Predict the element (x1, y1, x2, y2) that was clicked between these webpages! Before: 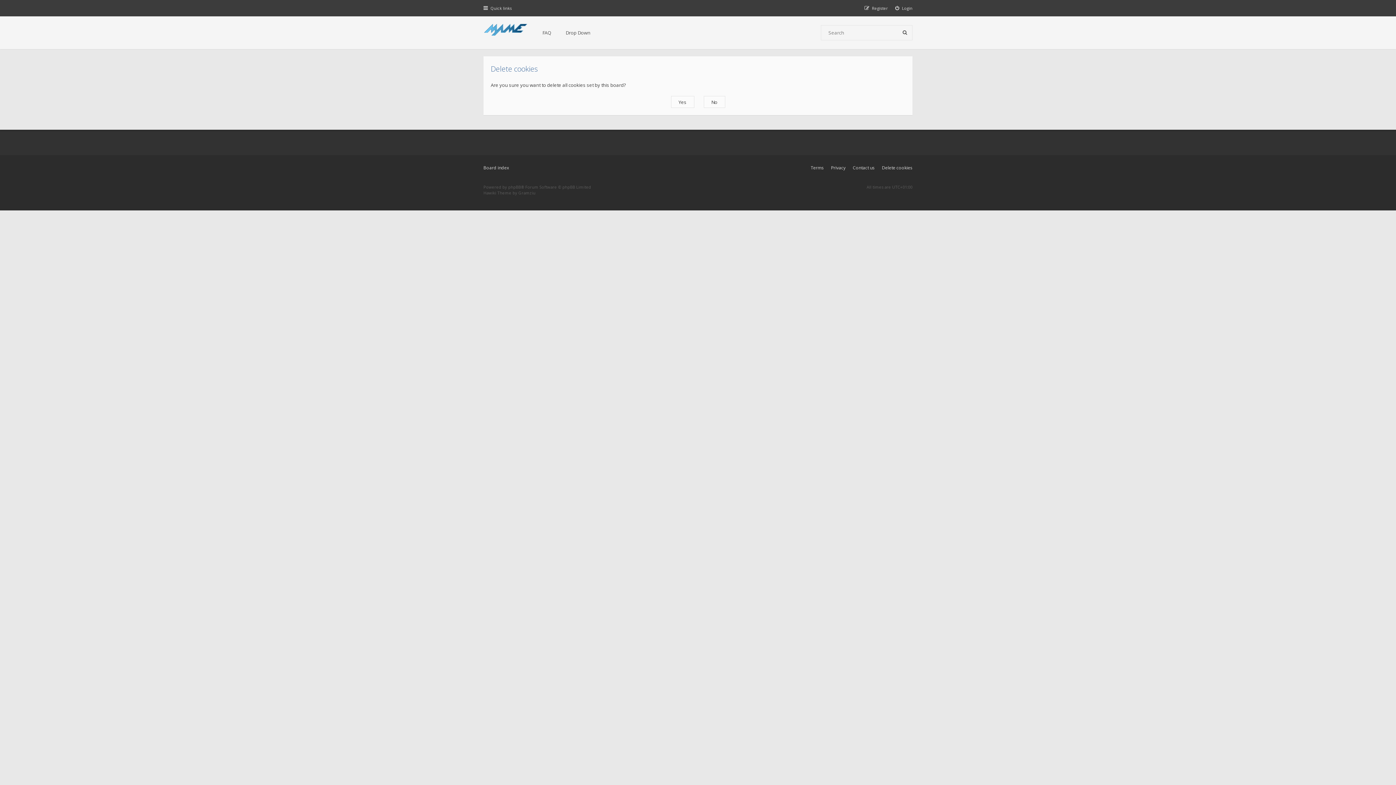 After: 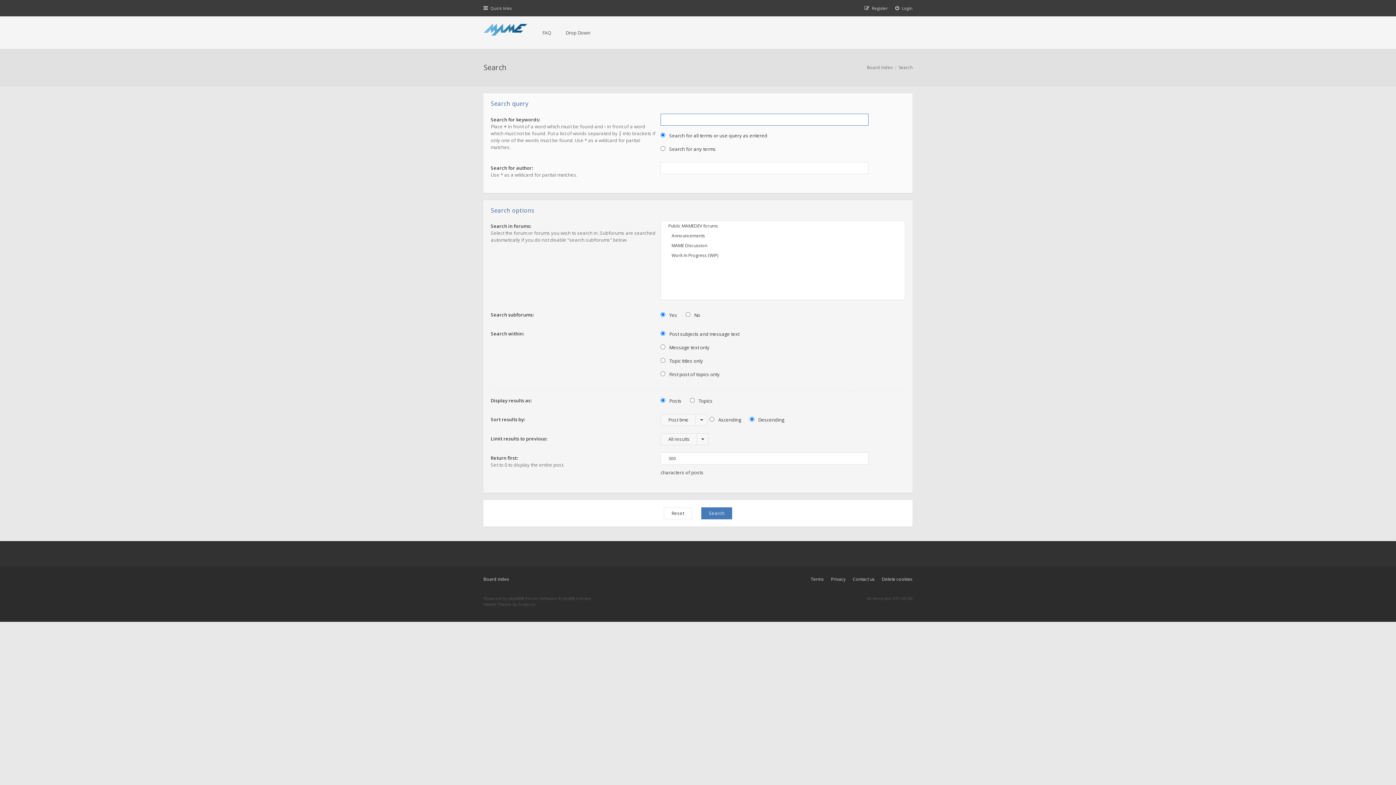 Action: bbox: (897, 25, 912, 40)